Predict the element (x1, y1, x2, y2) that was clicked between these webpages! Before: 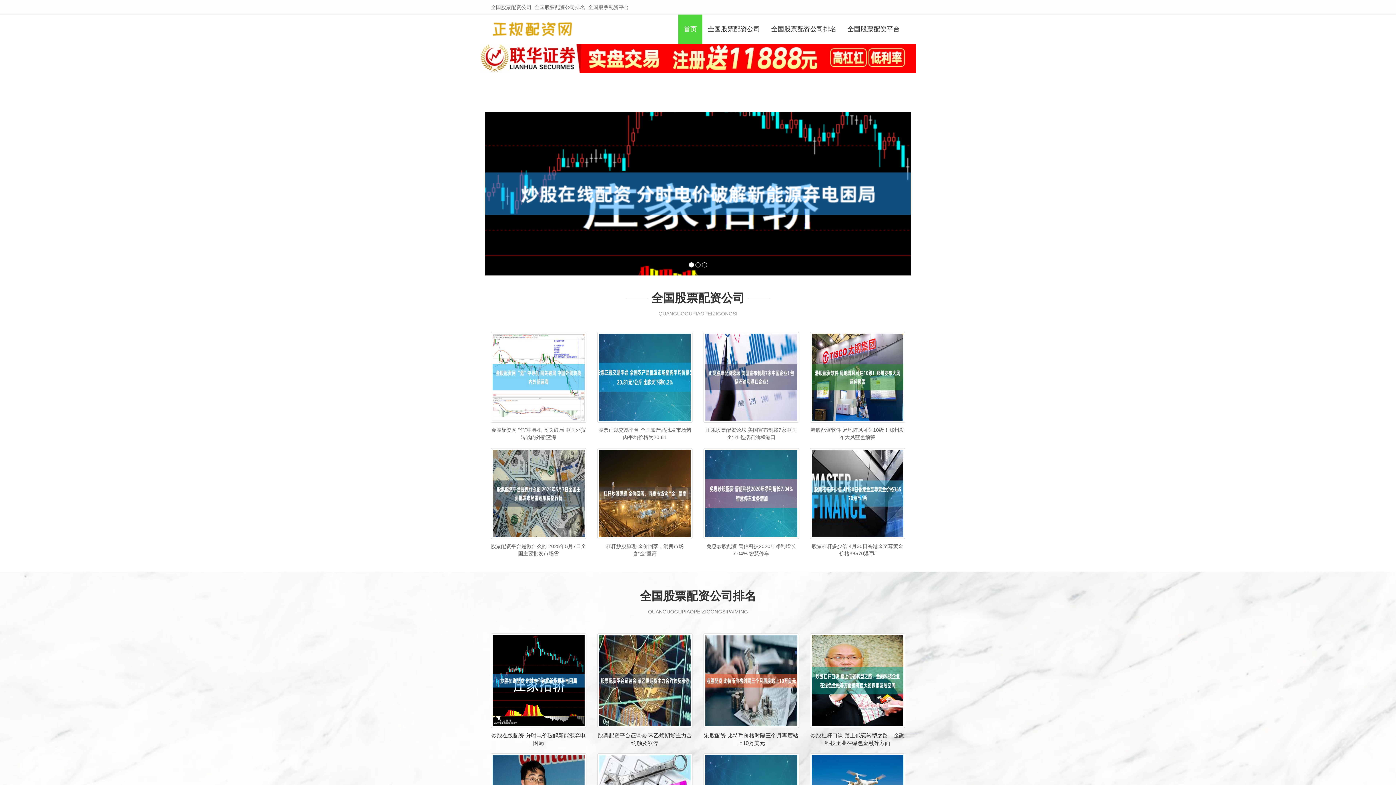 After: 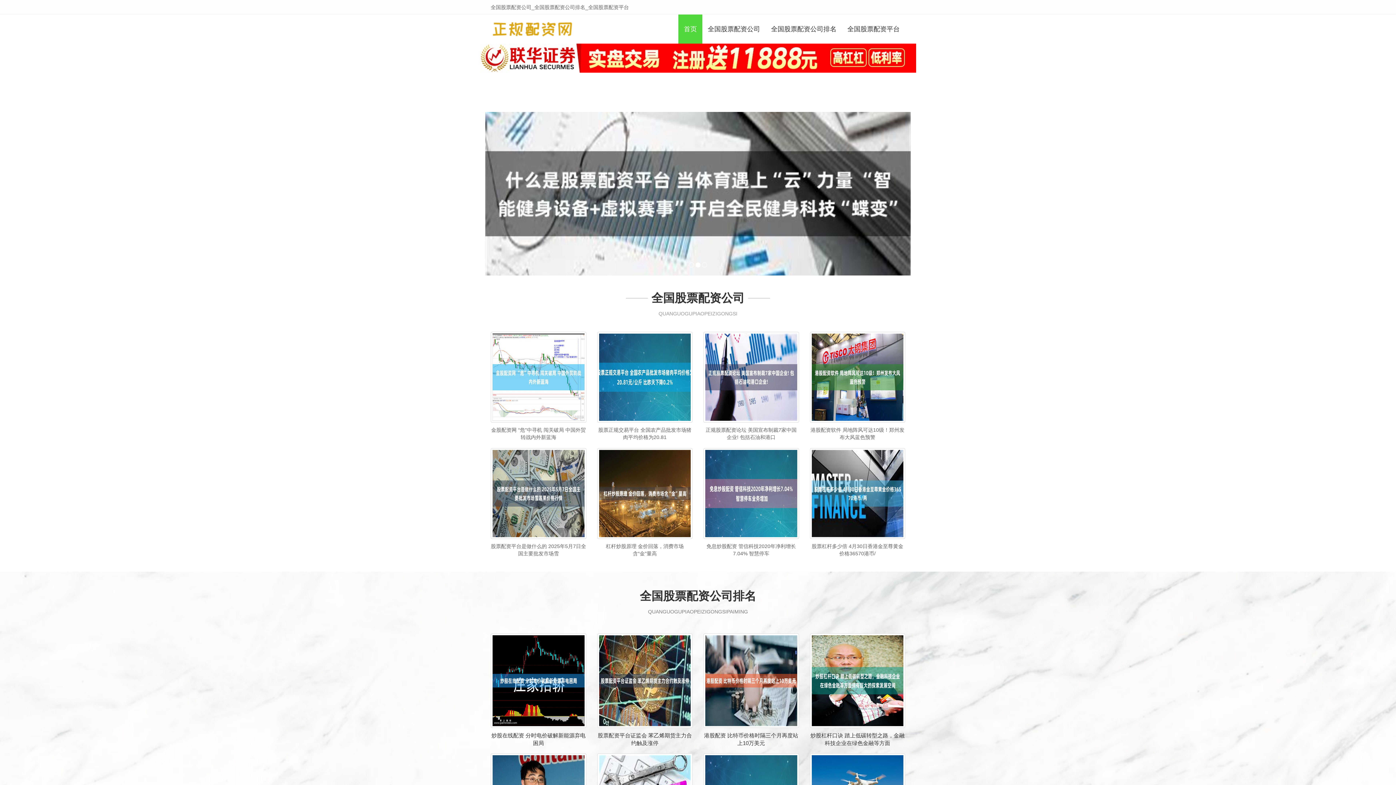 Action: label: 2 bbox: (695, 262, 700, 267)